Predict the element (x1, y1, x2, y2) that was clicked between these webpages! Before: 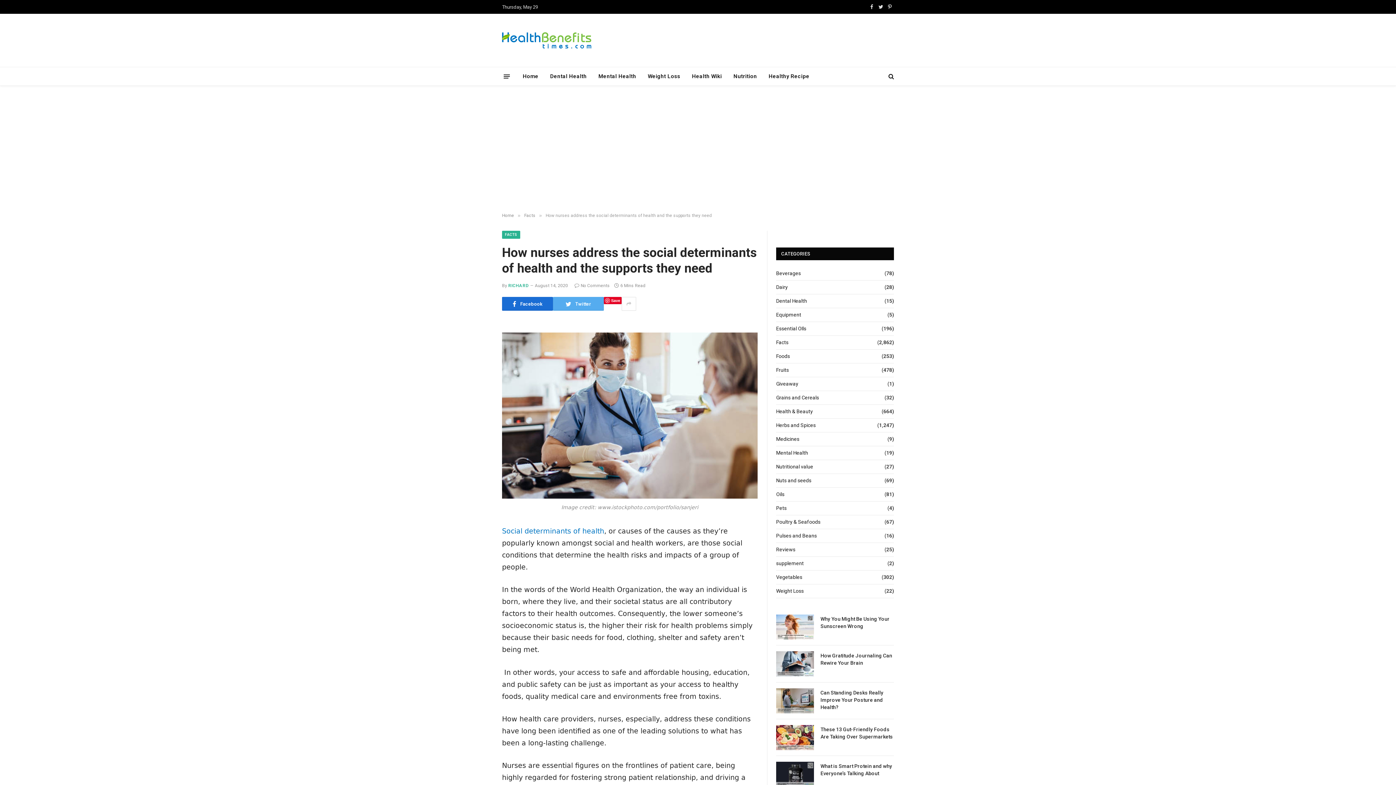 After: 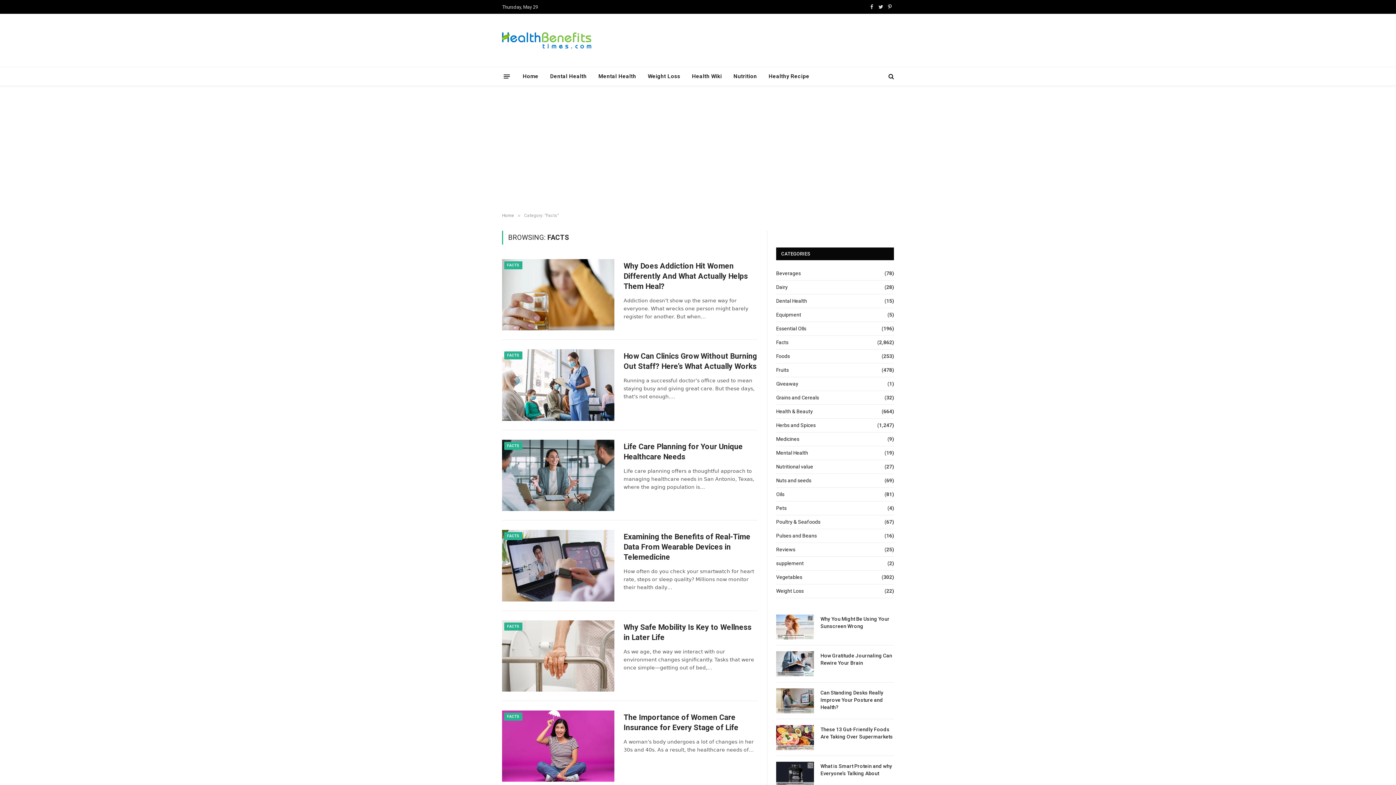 Action: bbox: (524, 213, 535, 218) label: Facts